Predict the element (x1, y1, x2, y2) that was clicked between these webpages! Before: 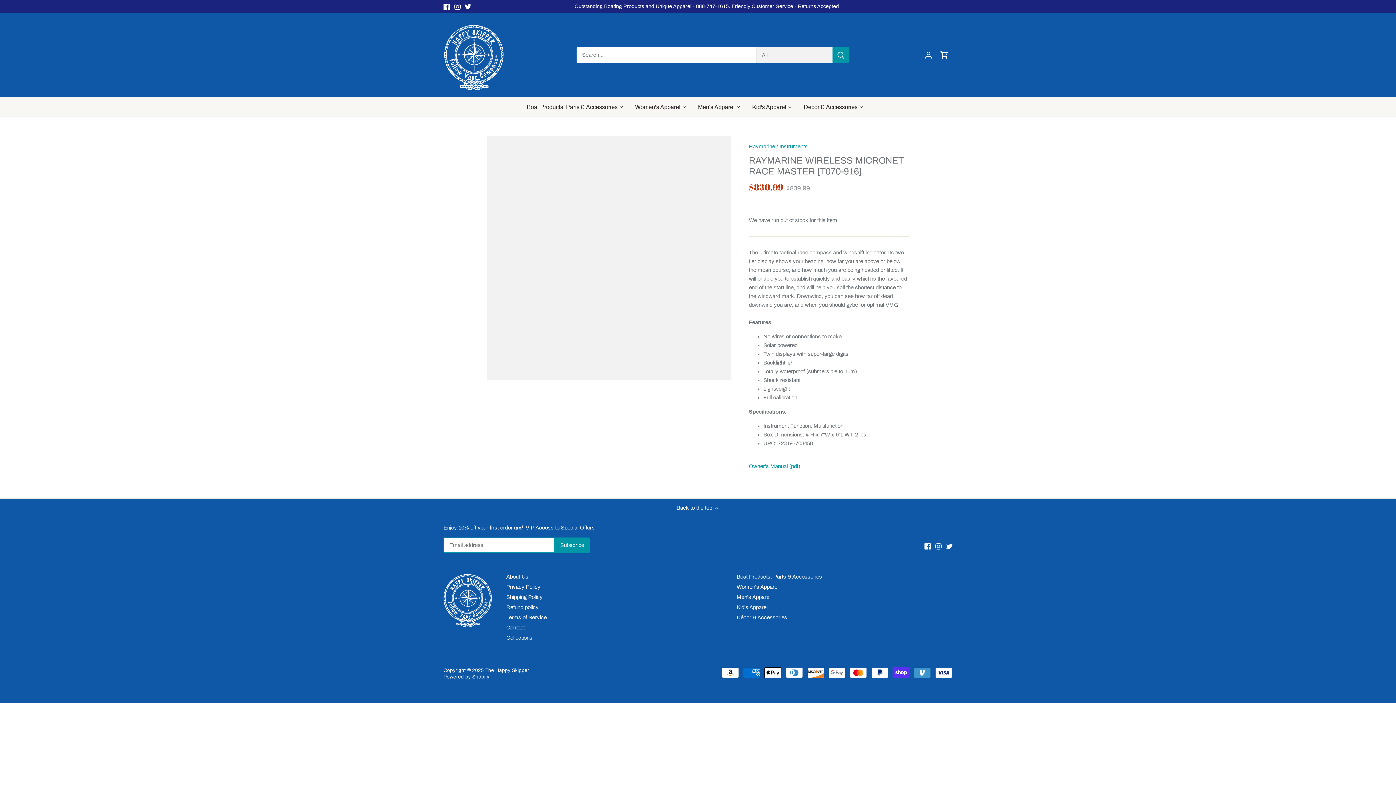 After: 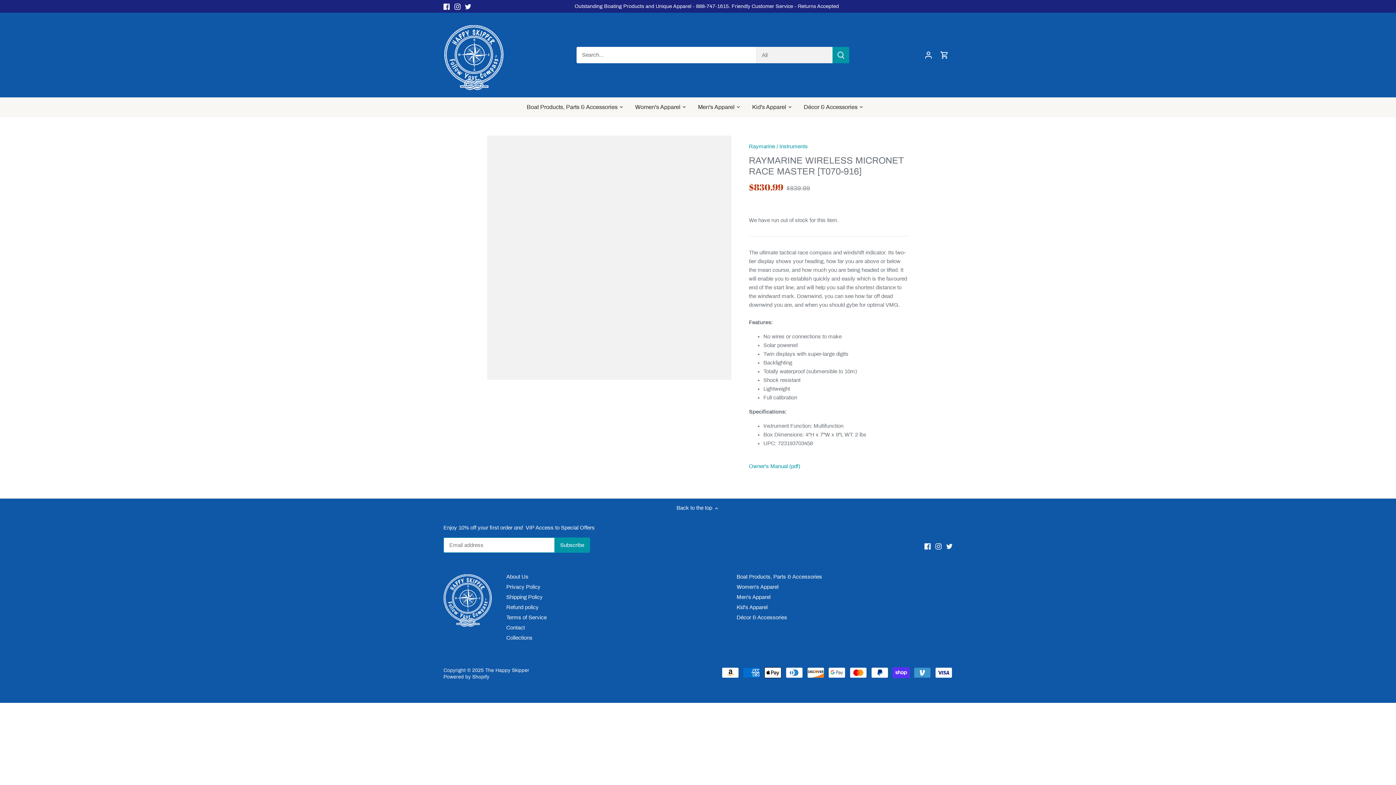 Action: label: Powered by Shopify bbox: (443, 674, 489, 679)